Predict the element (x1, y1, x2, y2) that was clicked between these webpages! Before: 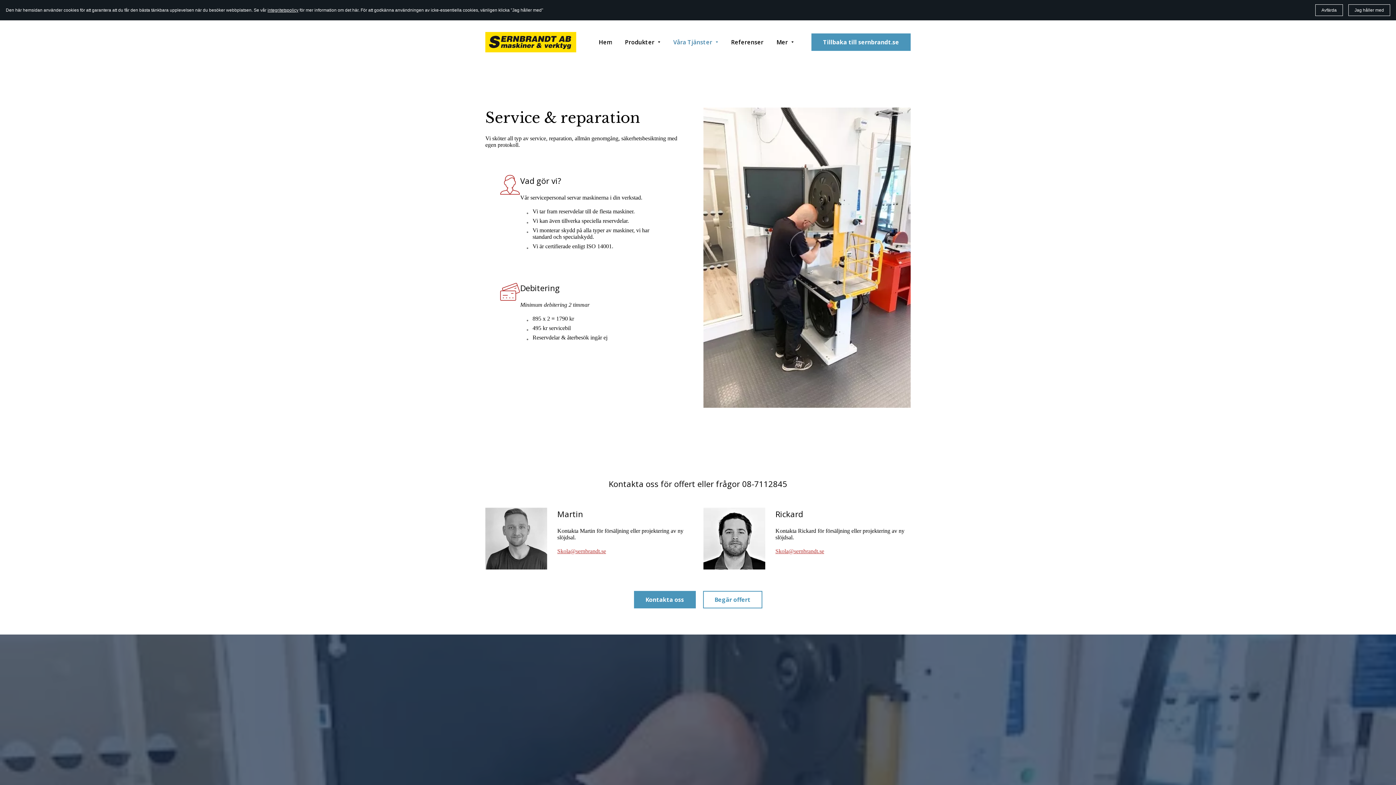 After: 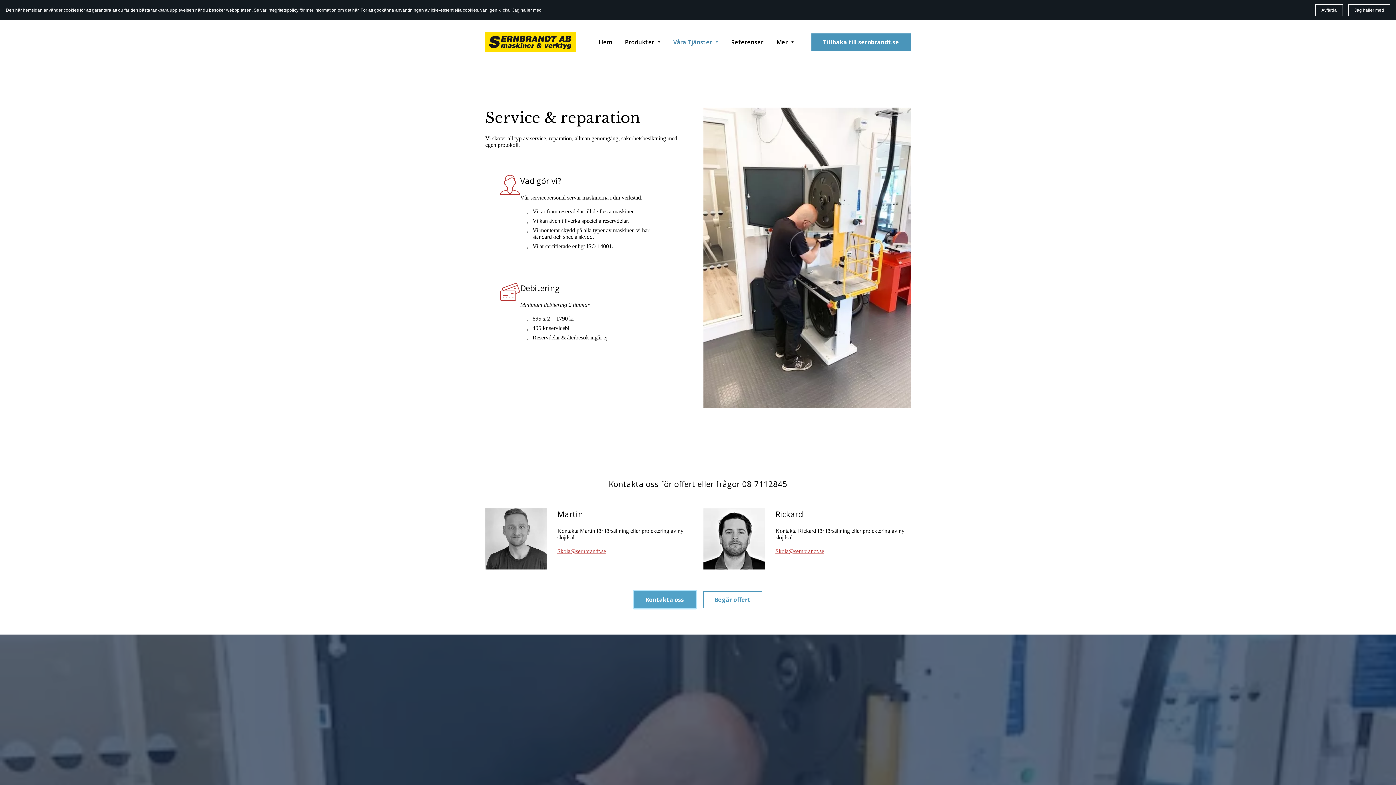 Action: label: Kontakta oss bbox: (634, 591, 695, 608)